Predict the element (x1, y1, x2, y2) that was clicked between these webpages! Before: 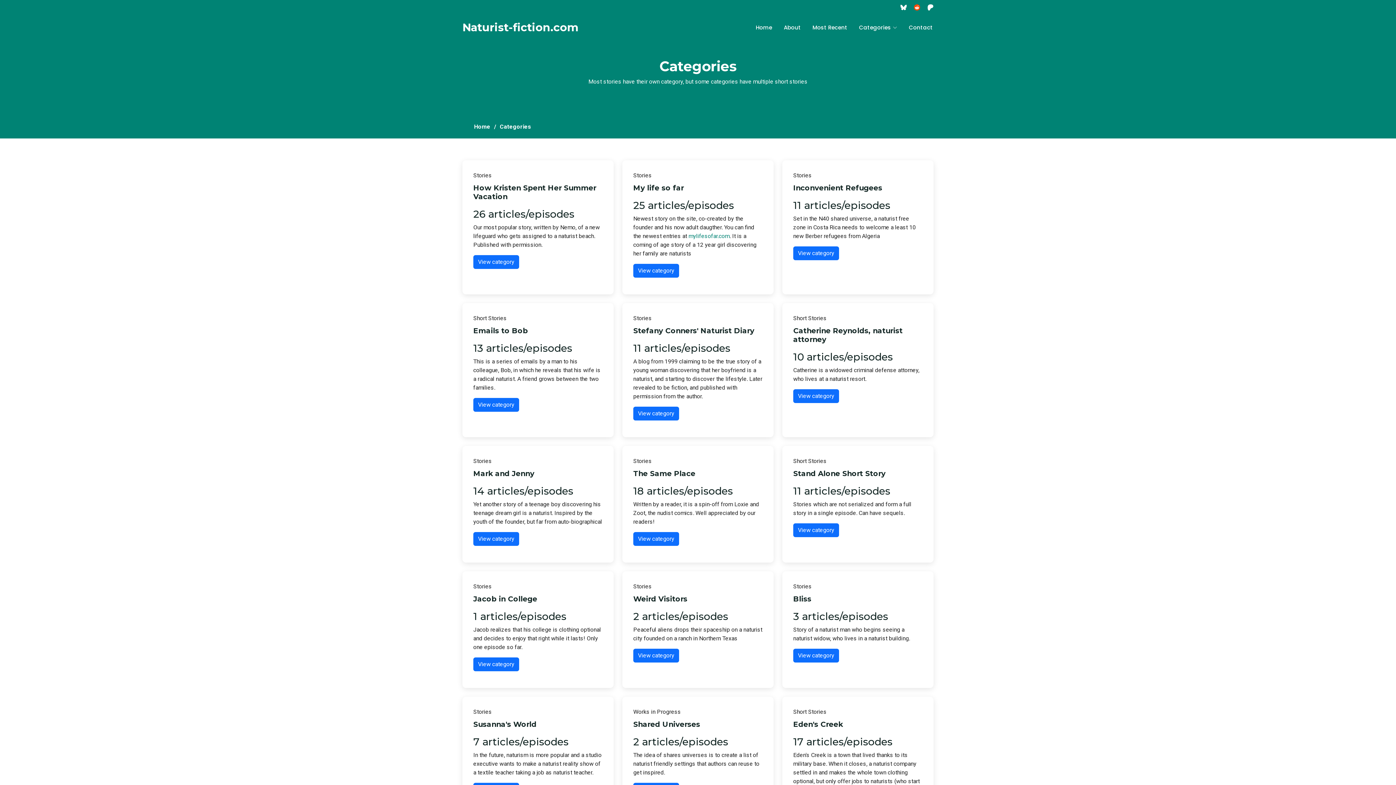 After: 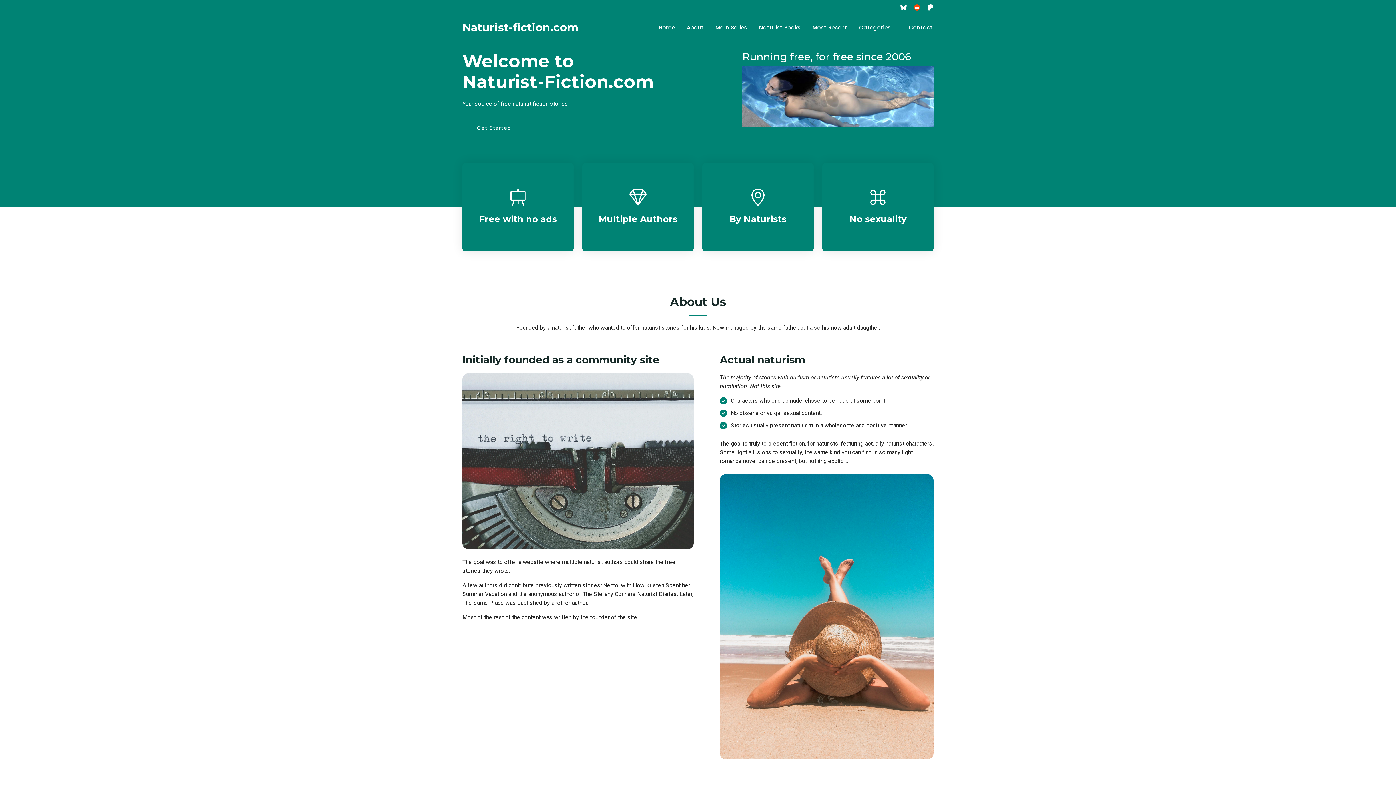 Action: label: Naturist-fiction.com
. bbox: (462, 21, 582, 34)